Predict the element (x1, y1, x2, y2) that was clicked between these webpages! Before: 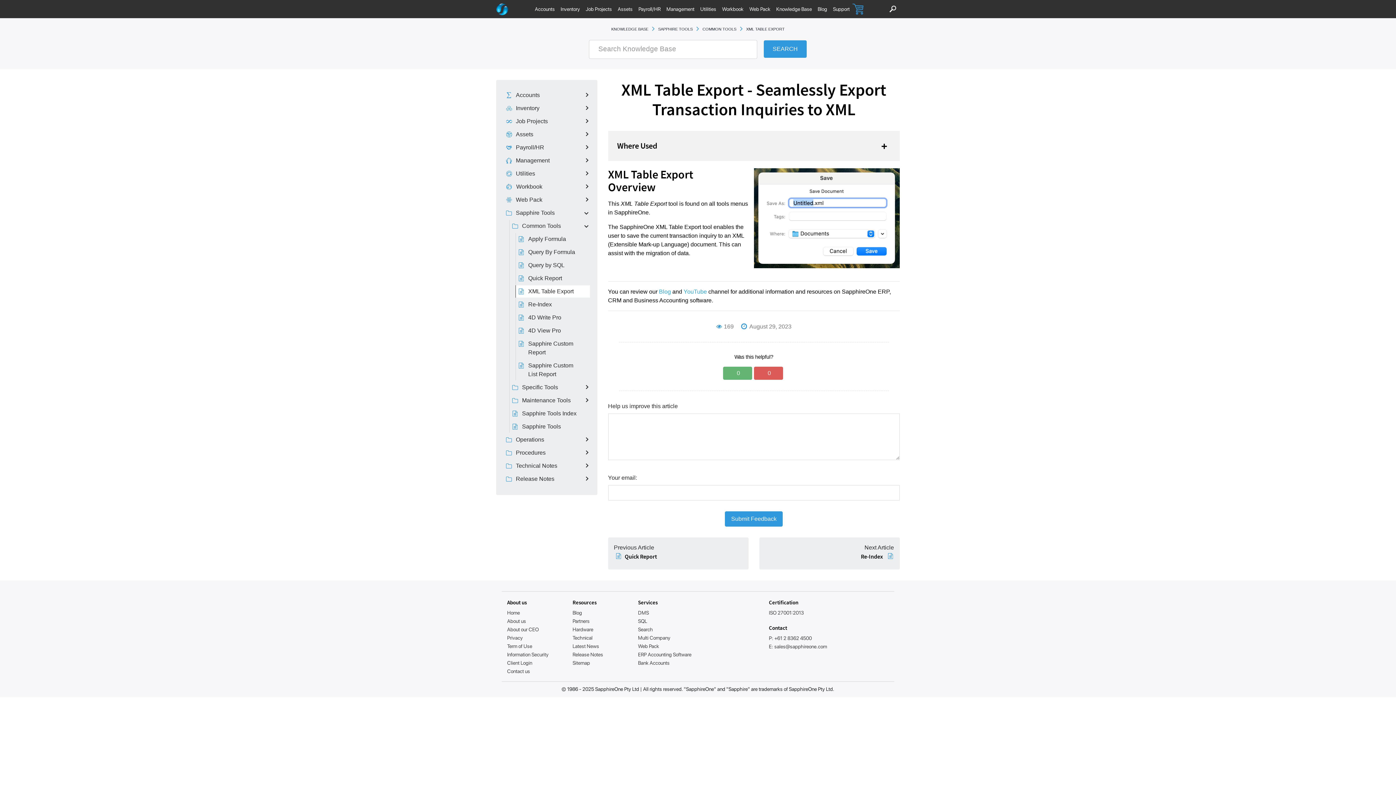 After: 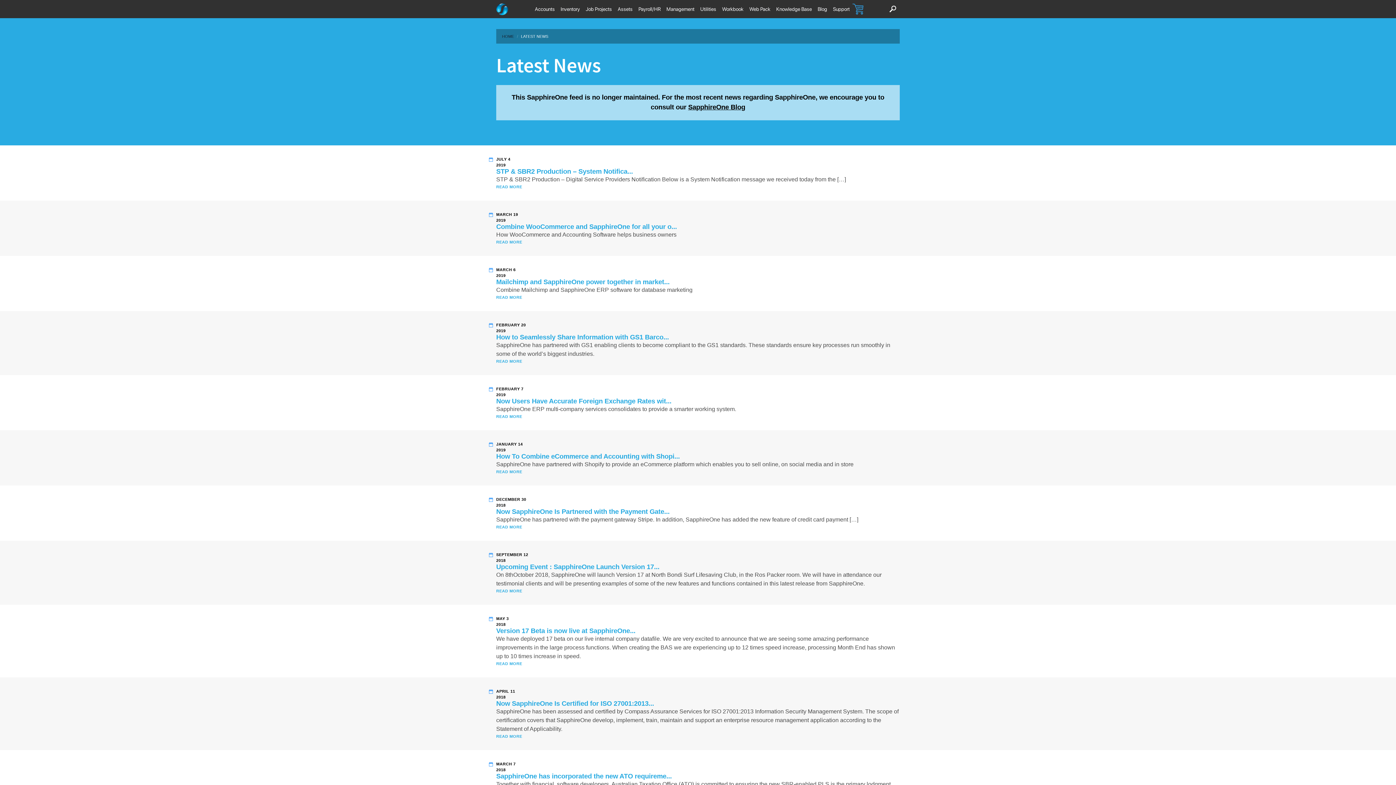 Action: bbox: (572, 643, 599, 649) label: Latest News